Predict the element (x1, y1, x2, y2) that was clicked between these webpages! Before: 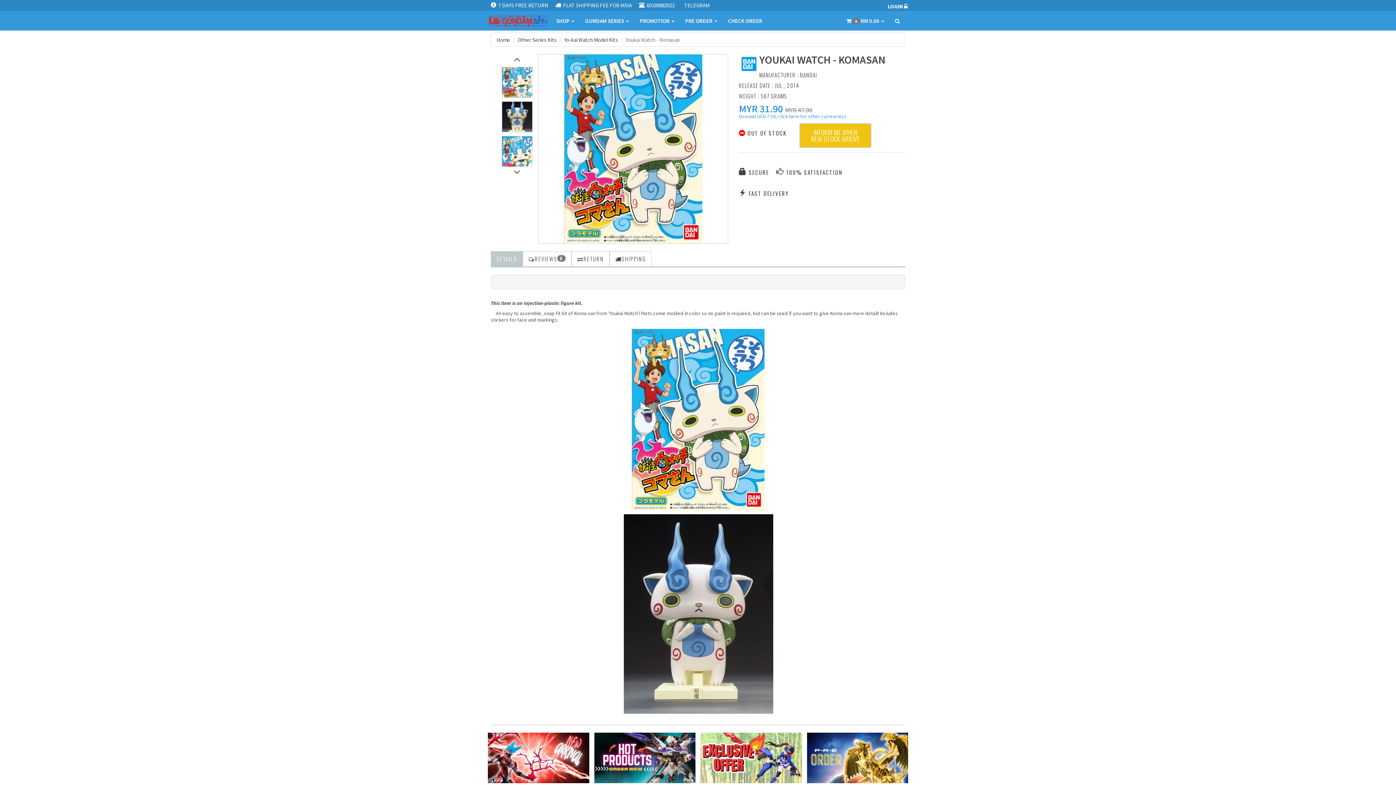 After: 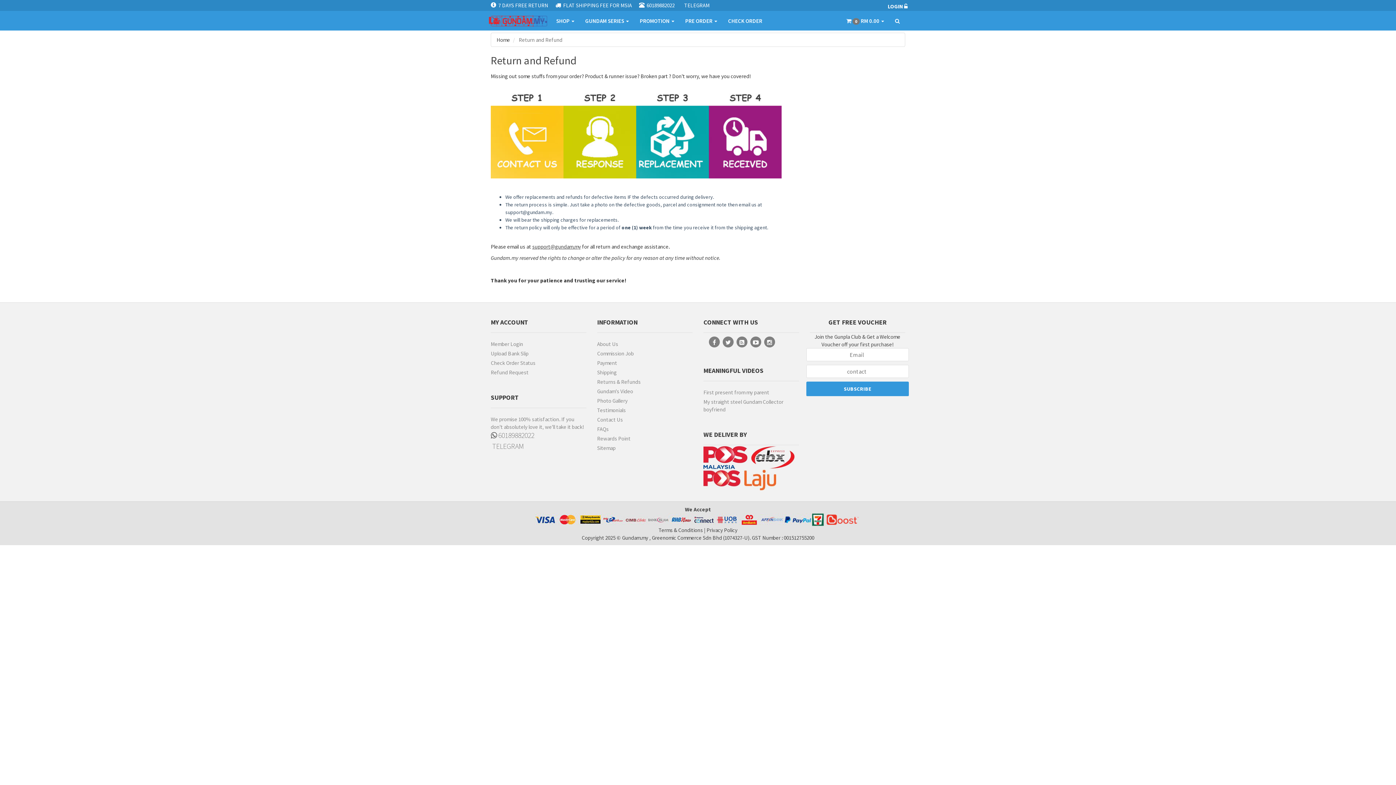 Action: bbox: (490, 0, 555, 10) label:  7 DAYS FREE RETURN